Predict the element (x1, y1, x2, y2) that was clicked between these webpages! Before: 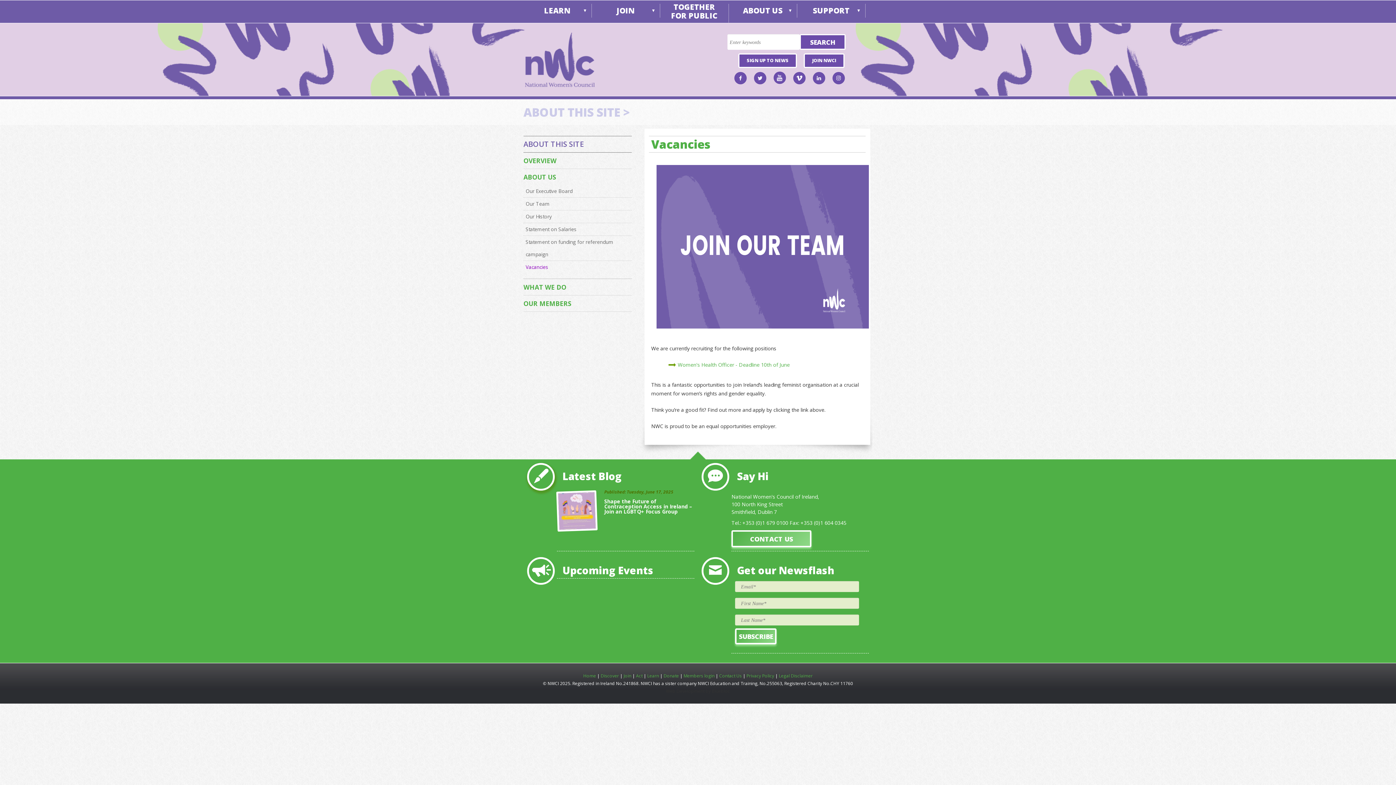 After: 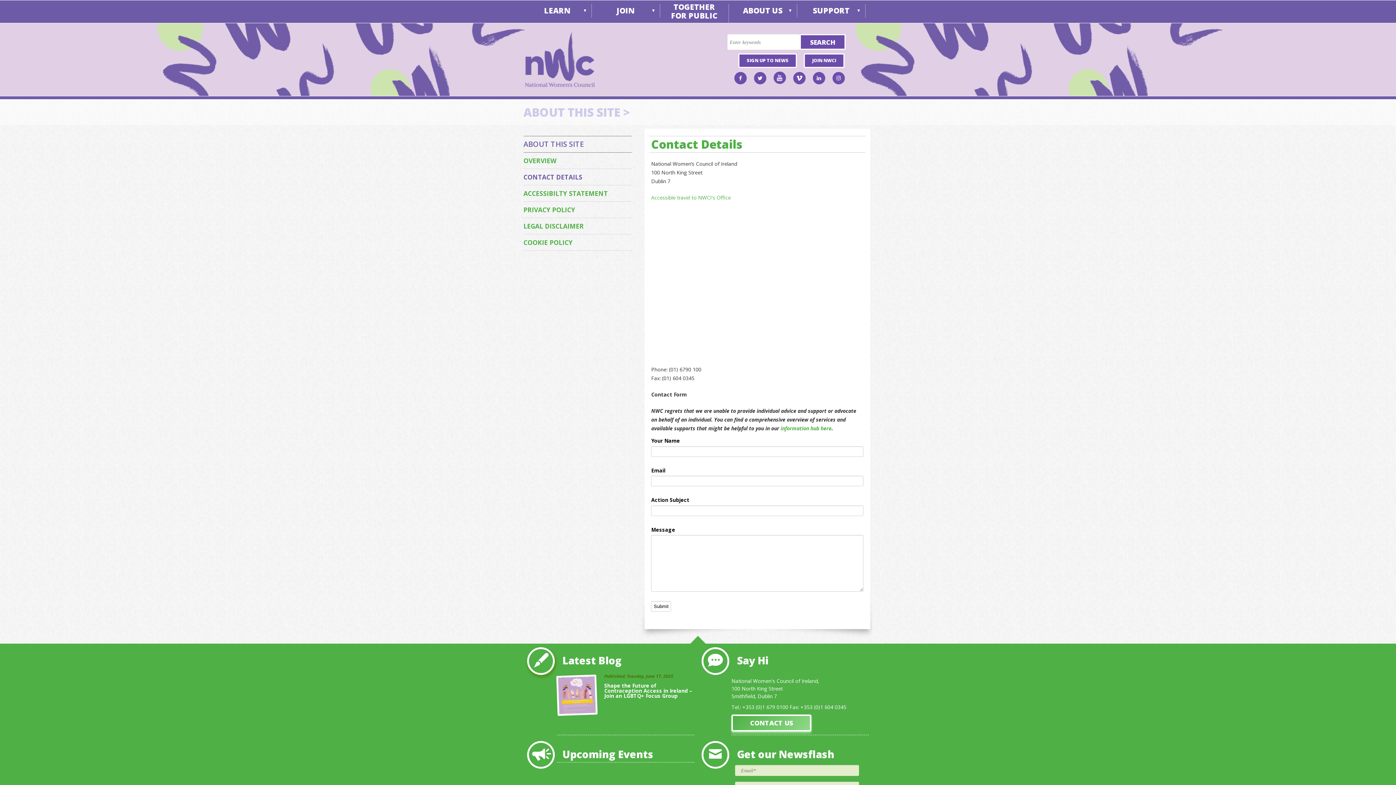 Action: bbox: (719, 673, 742, 679) label: Contact Us